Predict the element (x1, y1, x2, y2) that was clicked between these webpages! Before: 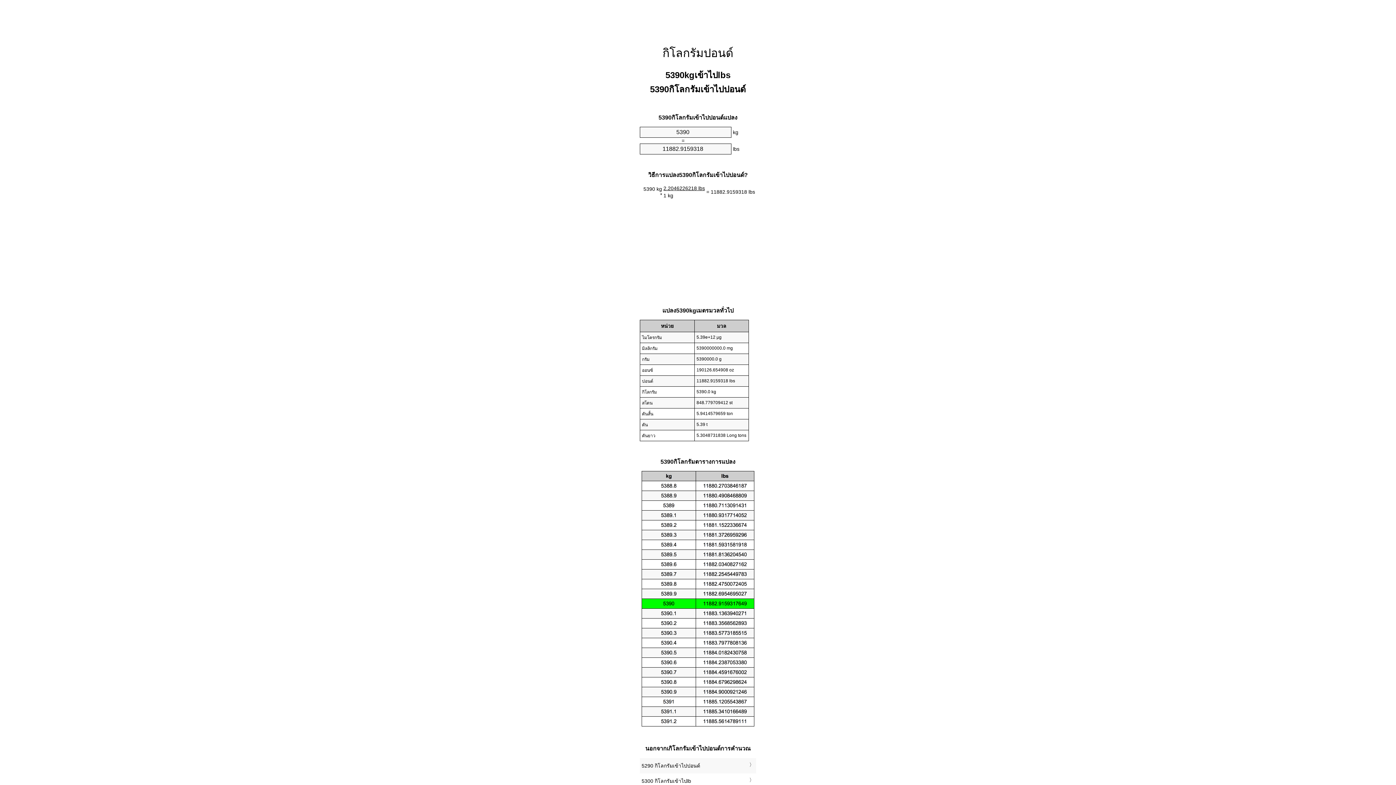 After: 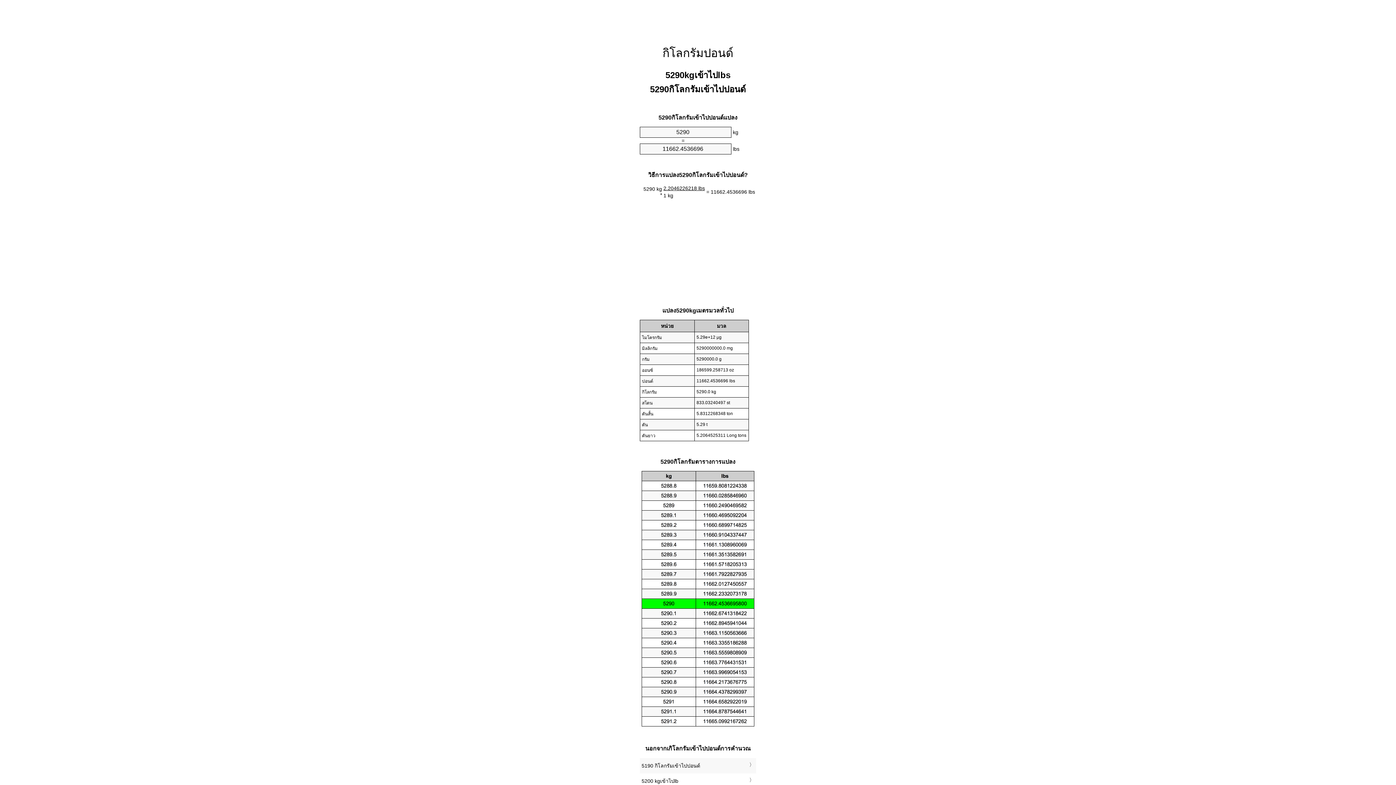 Action: label: 5290 กิโลกรัมเข้าไปปอนด์ bbox: (641, 760, 754, 772)